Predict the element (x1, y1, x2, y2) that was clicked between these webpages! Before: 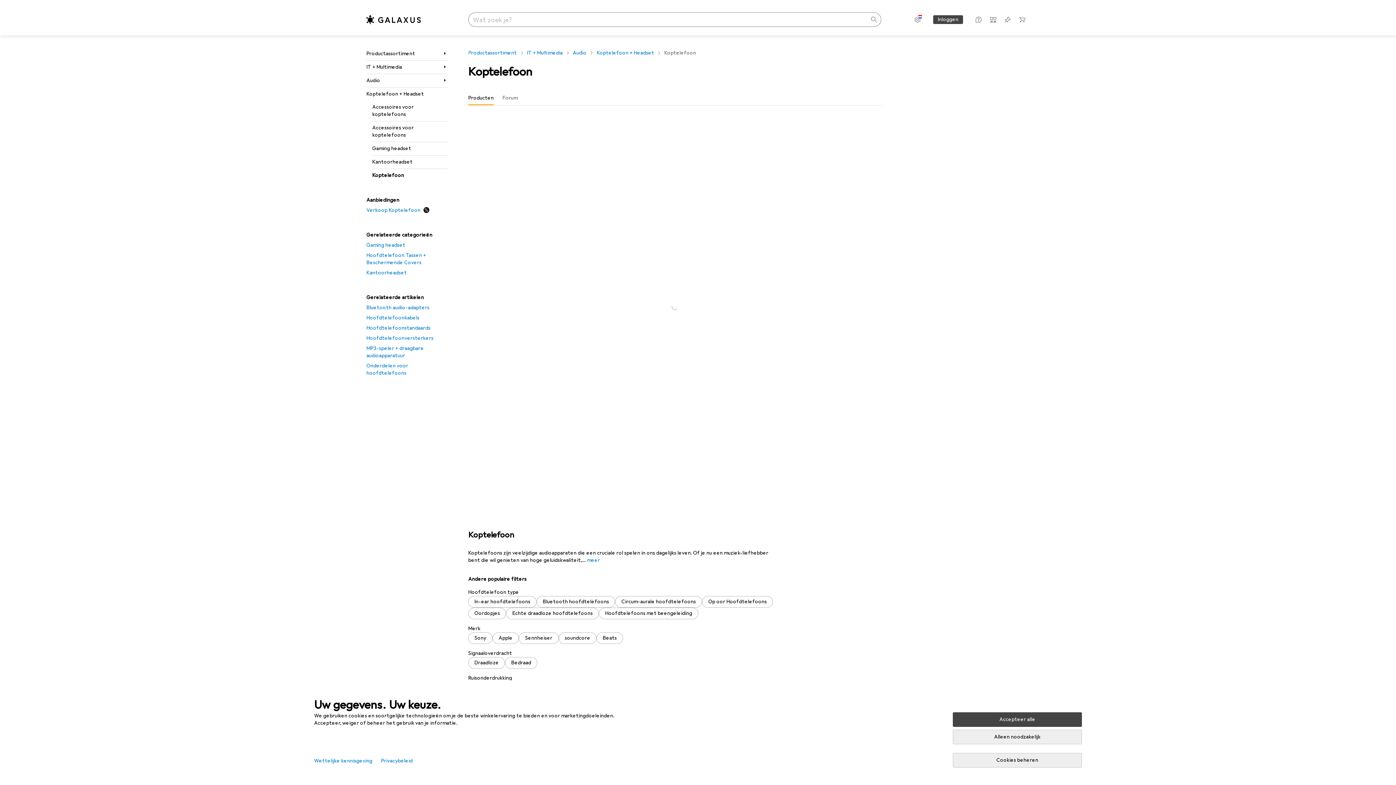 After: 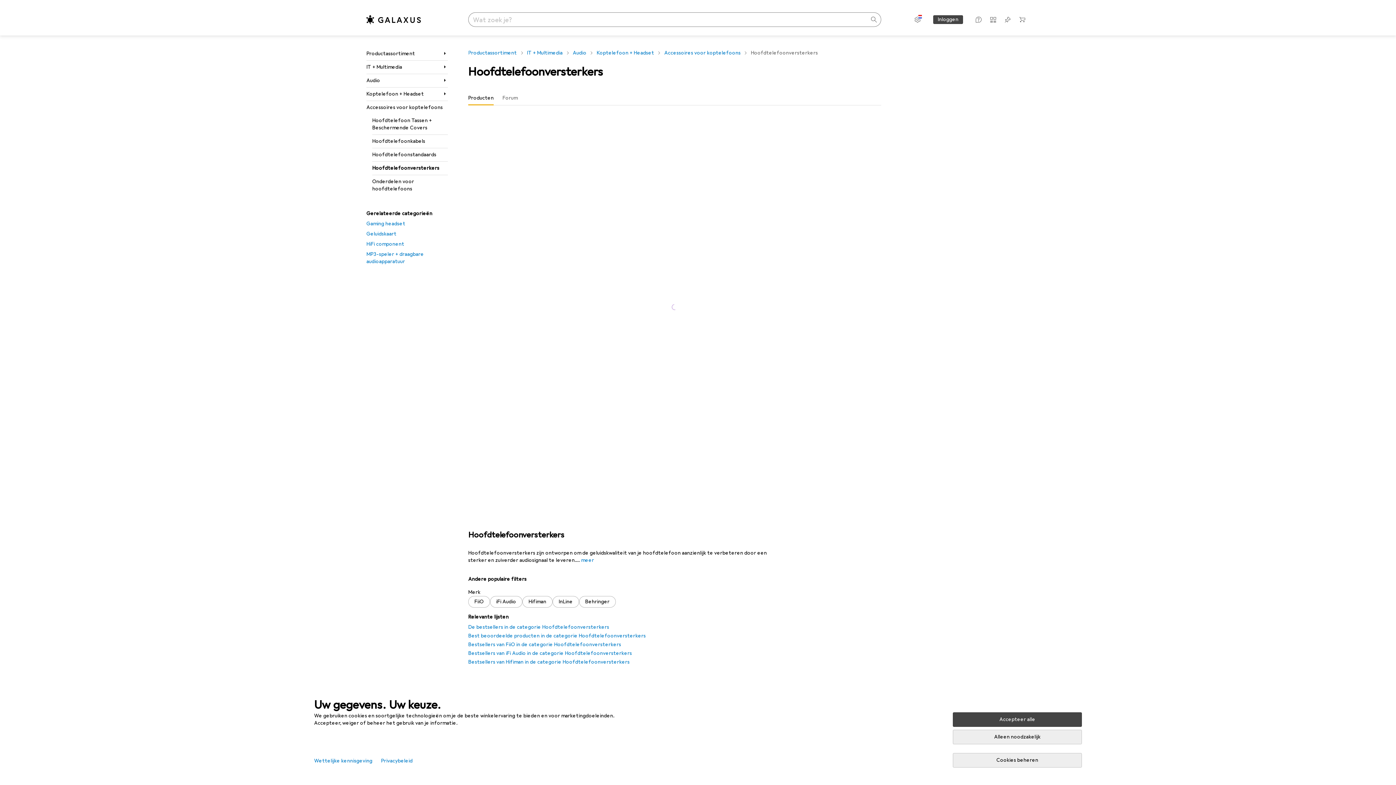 Action: bbox: (366, 333, 448, 343) label: Hoofdtelefoonversterkers